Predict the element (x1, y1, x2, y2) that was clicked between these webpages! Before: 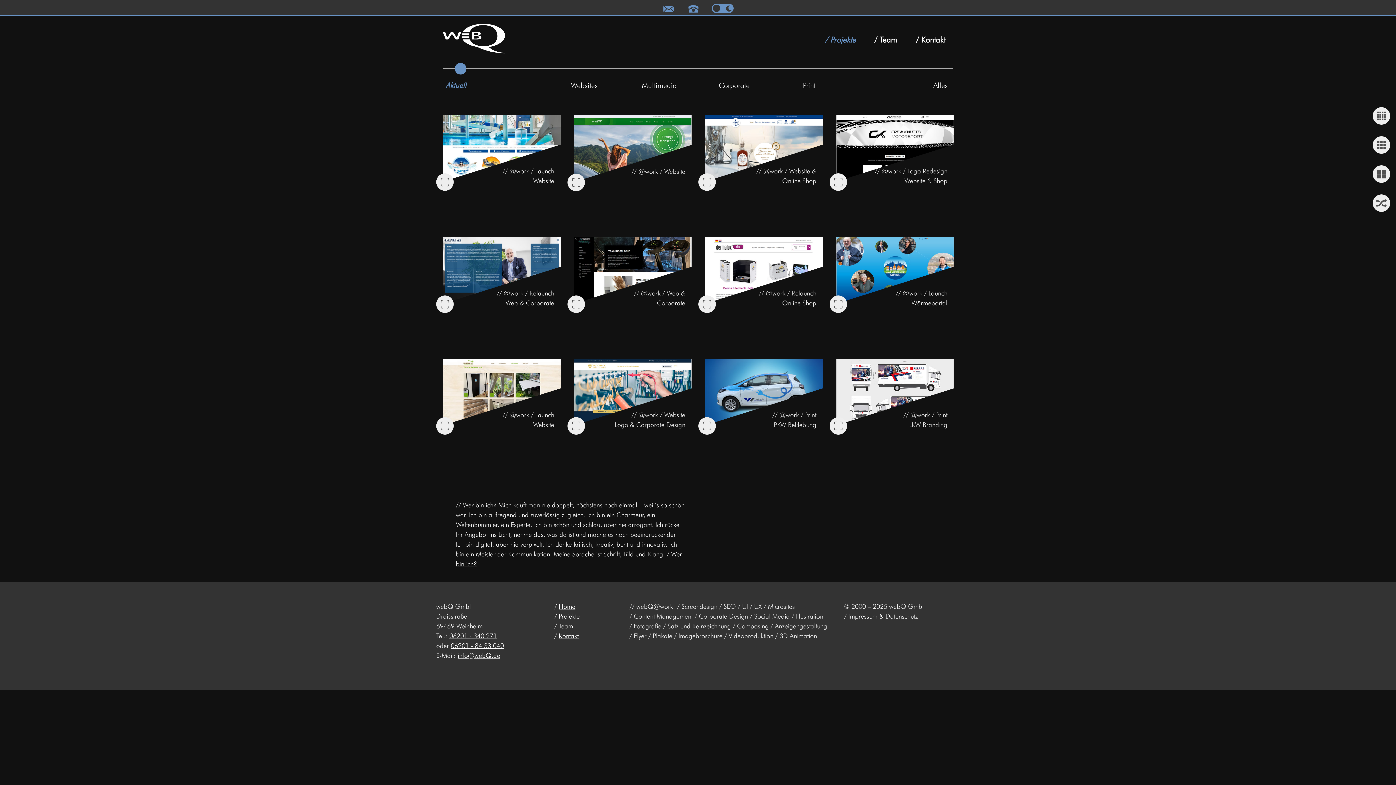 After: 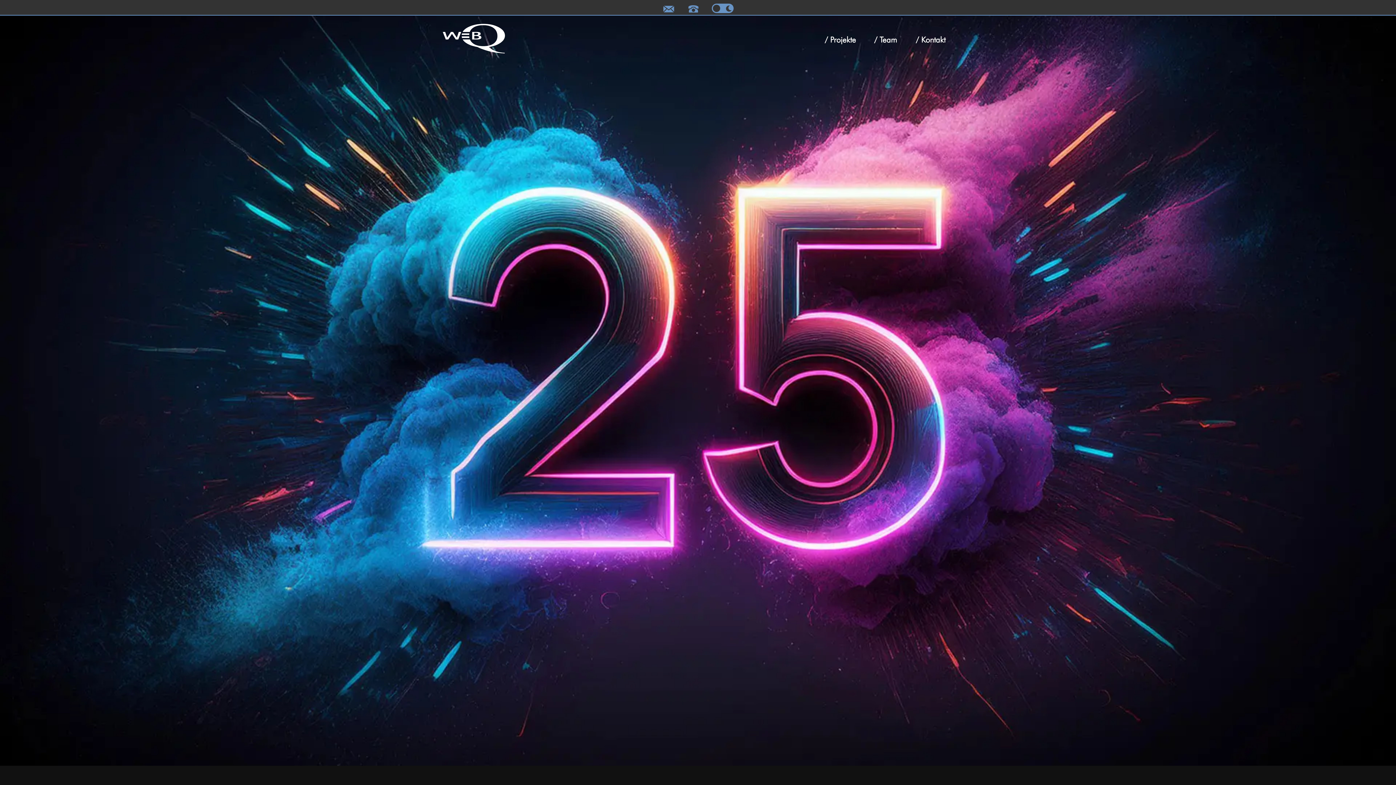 Action: label: Home bbox: (558, 602, 575, 610)